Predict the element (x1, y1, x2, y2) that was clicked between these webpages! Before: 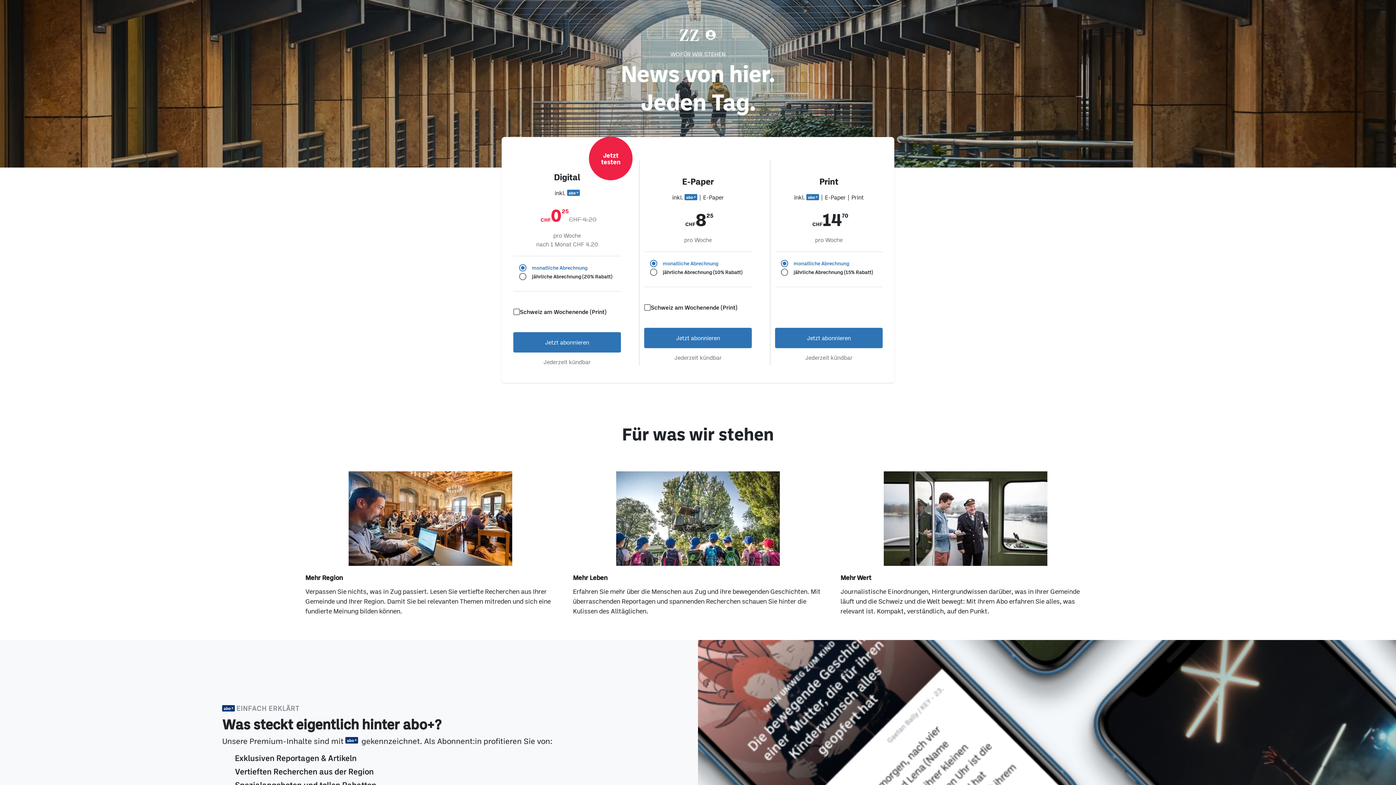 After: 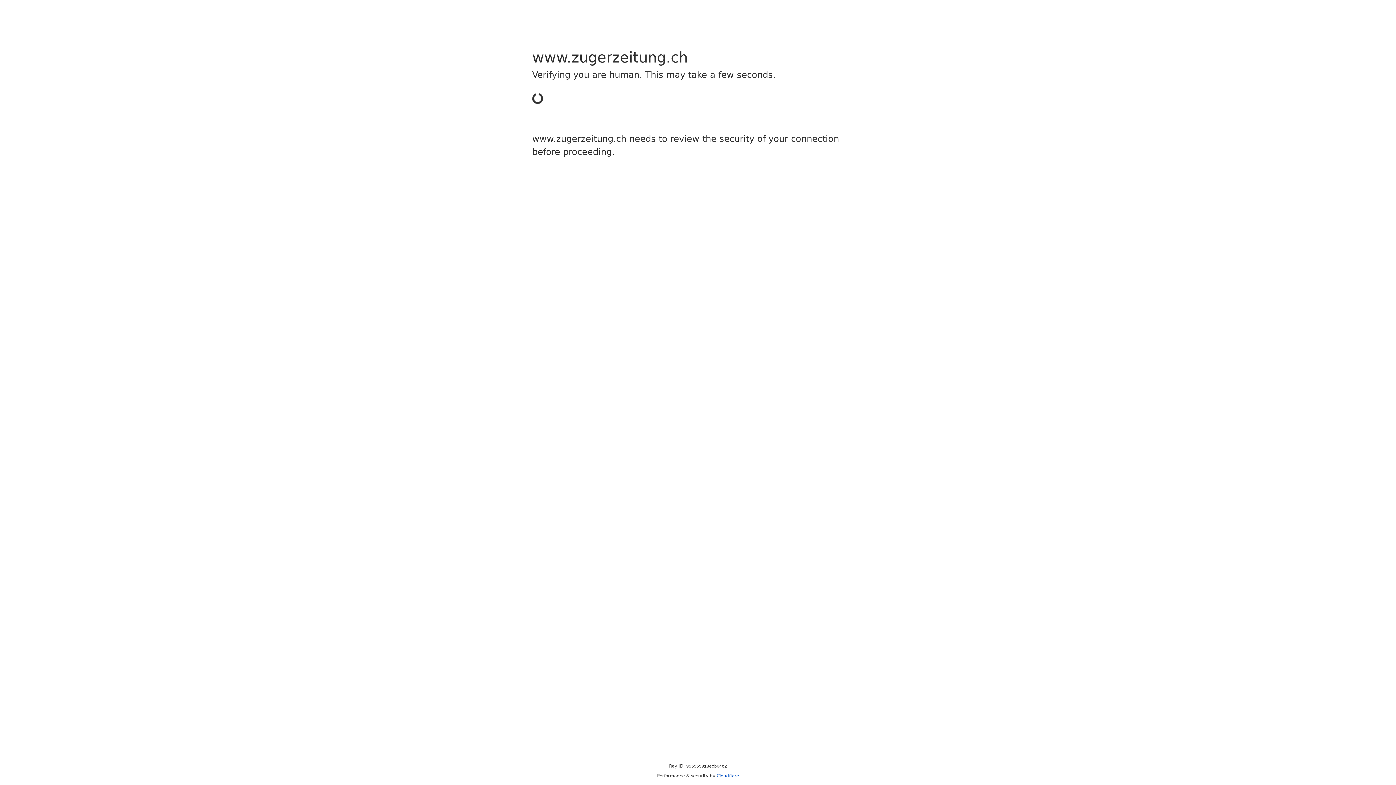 Action: bbox: (775, 327, 882, 348) label: Jetzt abonnieren